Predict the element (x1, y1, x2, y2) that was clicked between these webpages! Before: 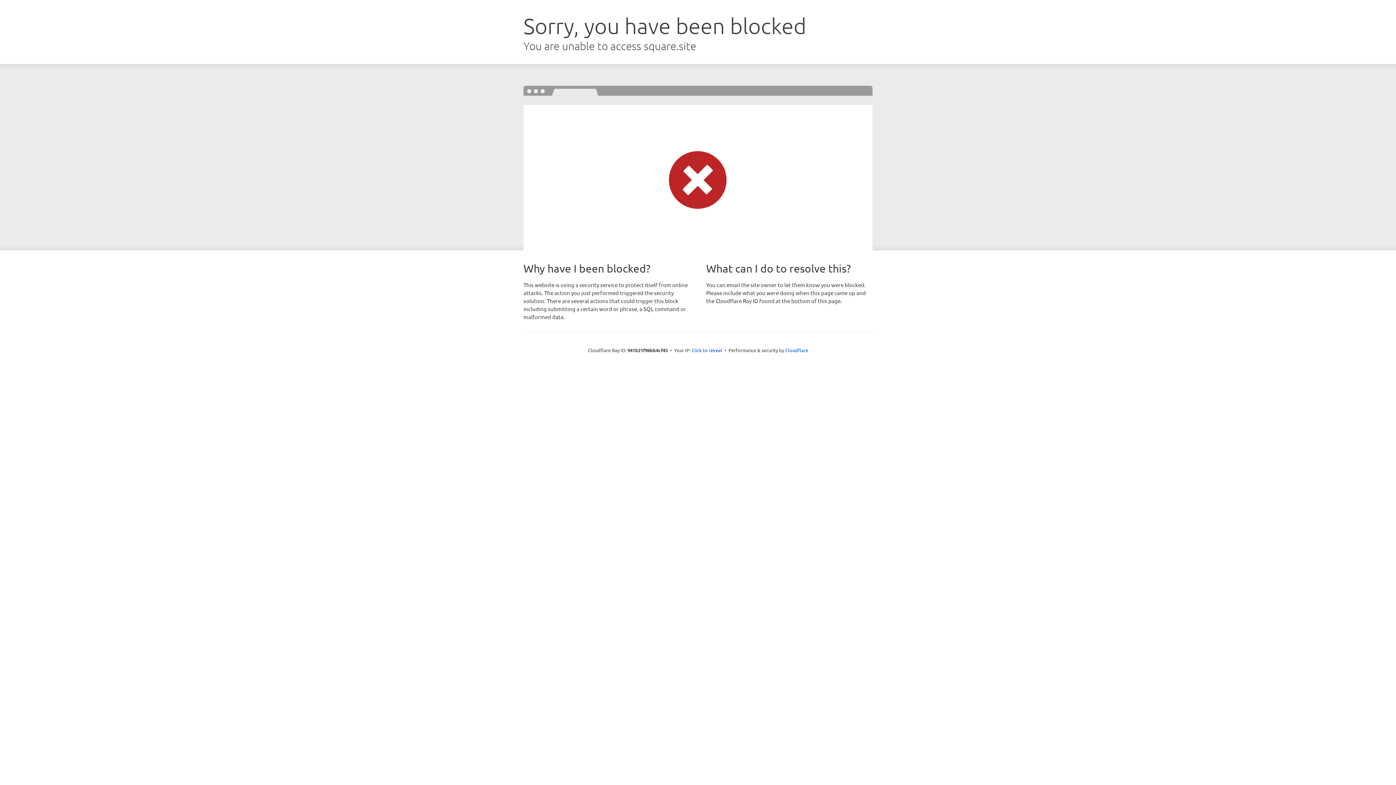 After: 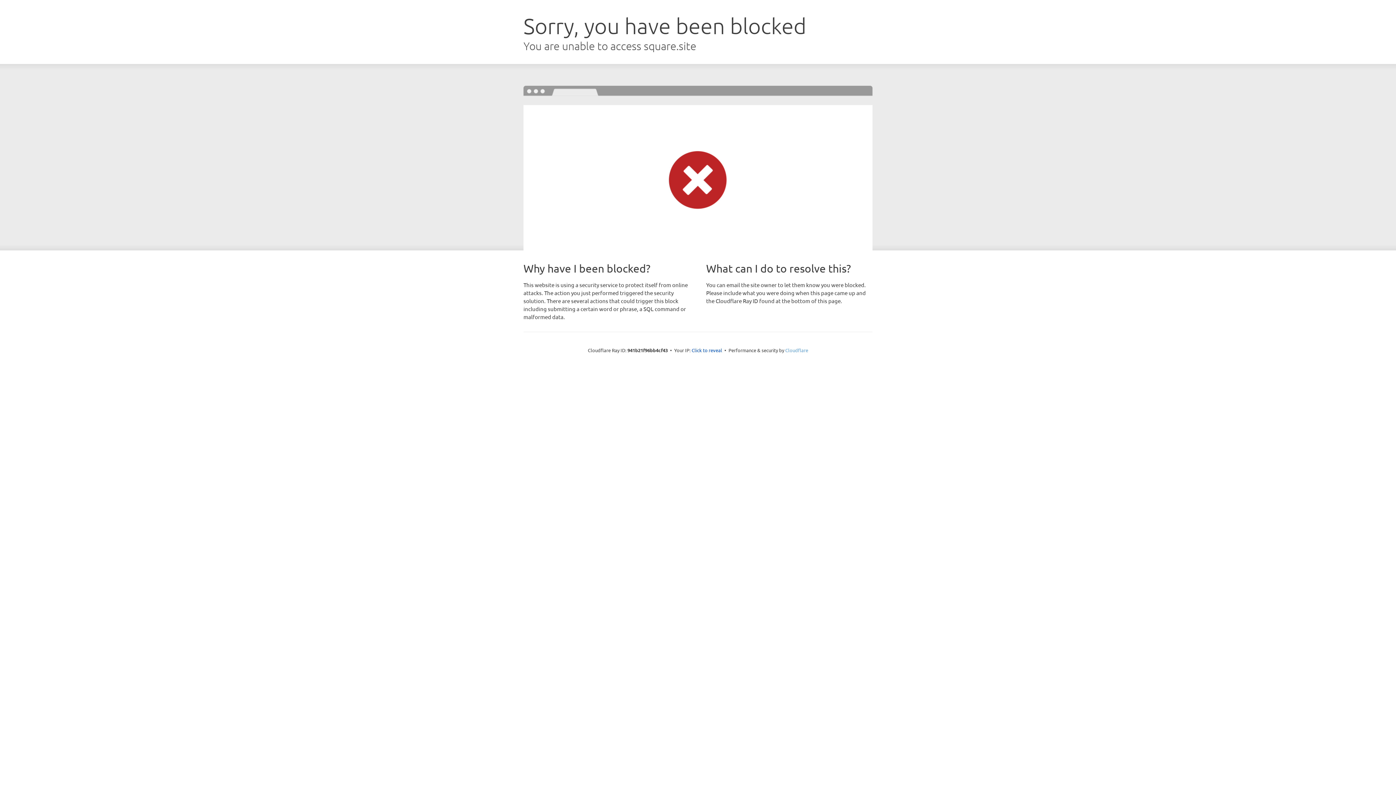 Action: bbox: (785, 347, 808, 353) label: Cloudflare